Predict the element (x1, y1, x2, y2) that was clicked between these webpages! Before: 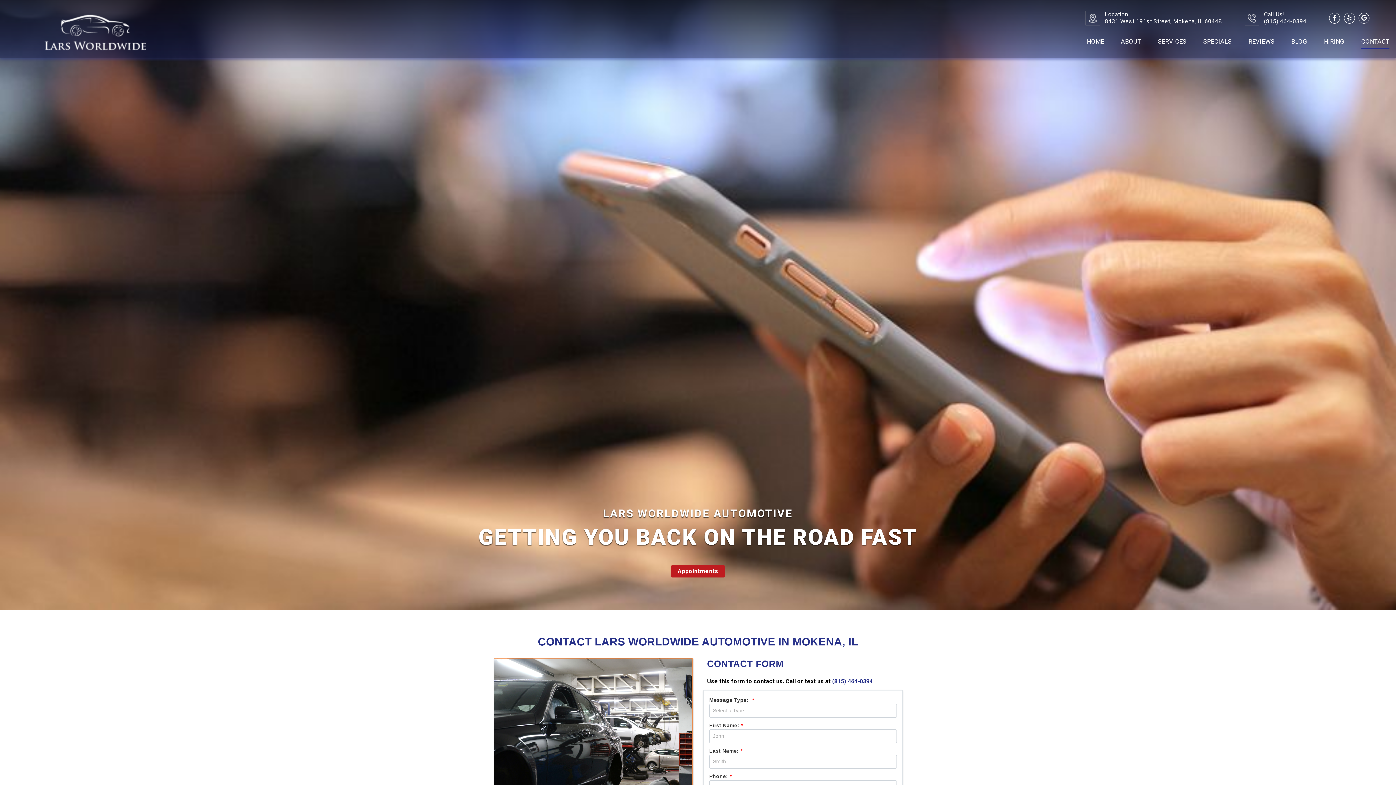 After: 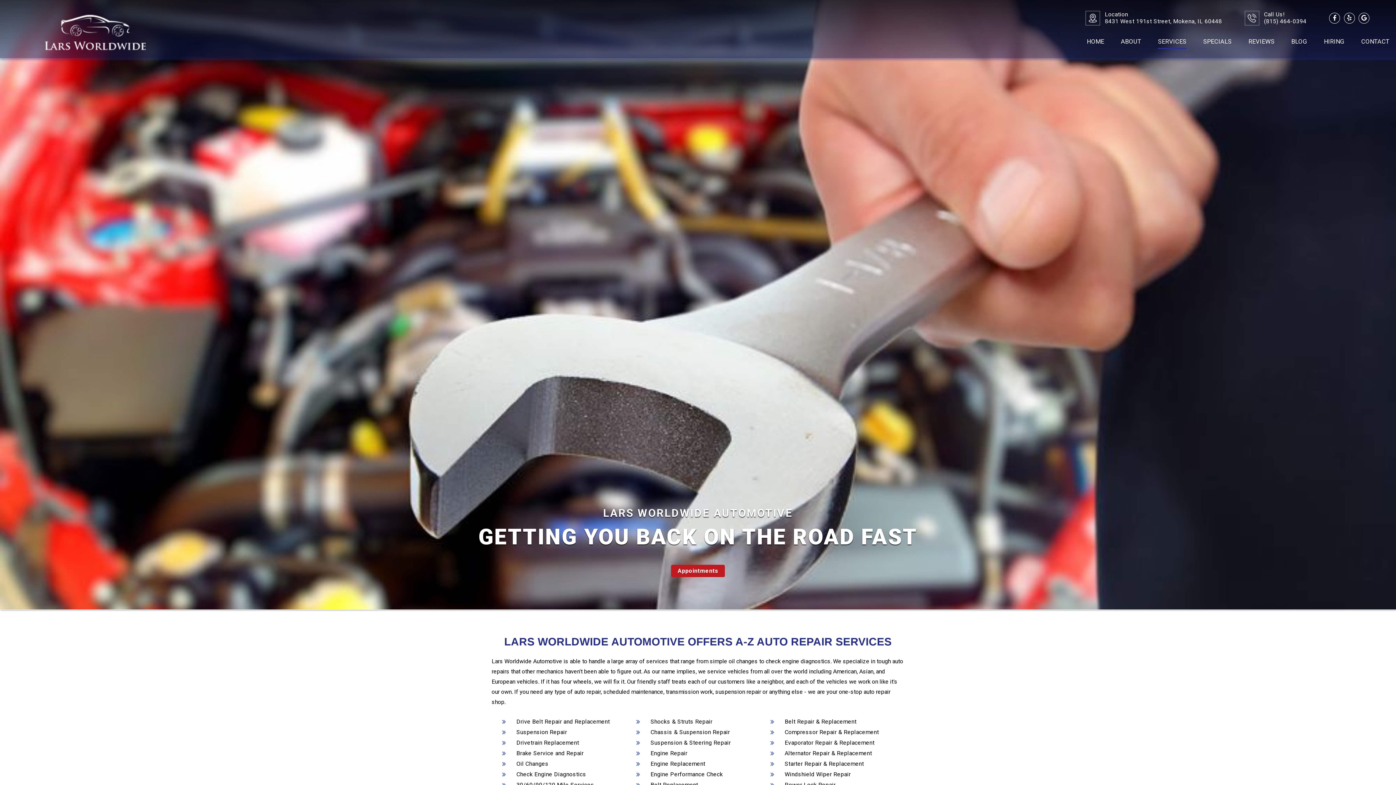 Action: label: SERVICES bbox: (1158, 37, 1186, 48)